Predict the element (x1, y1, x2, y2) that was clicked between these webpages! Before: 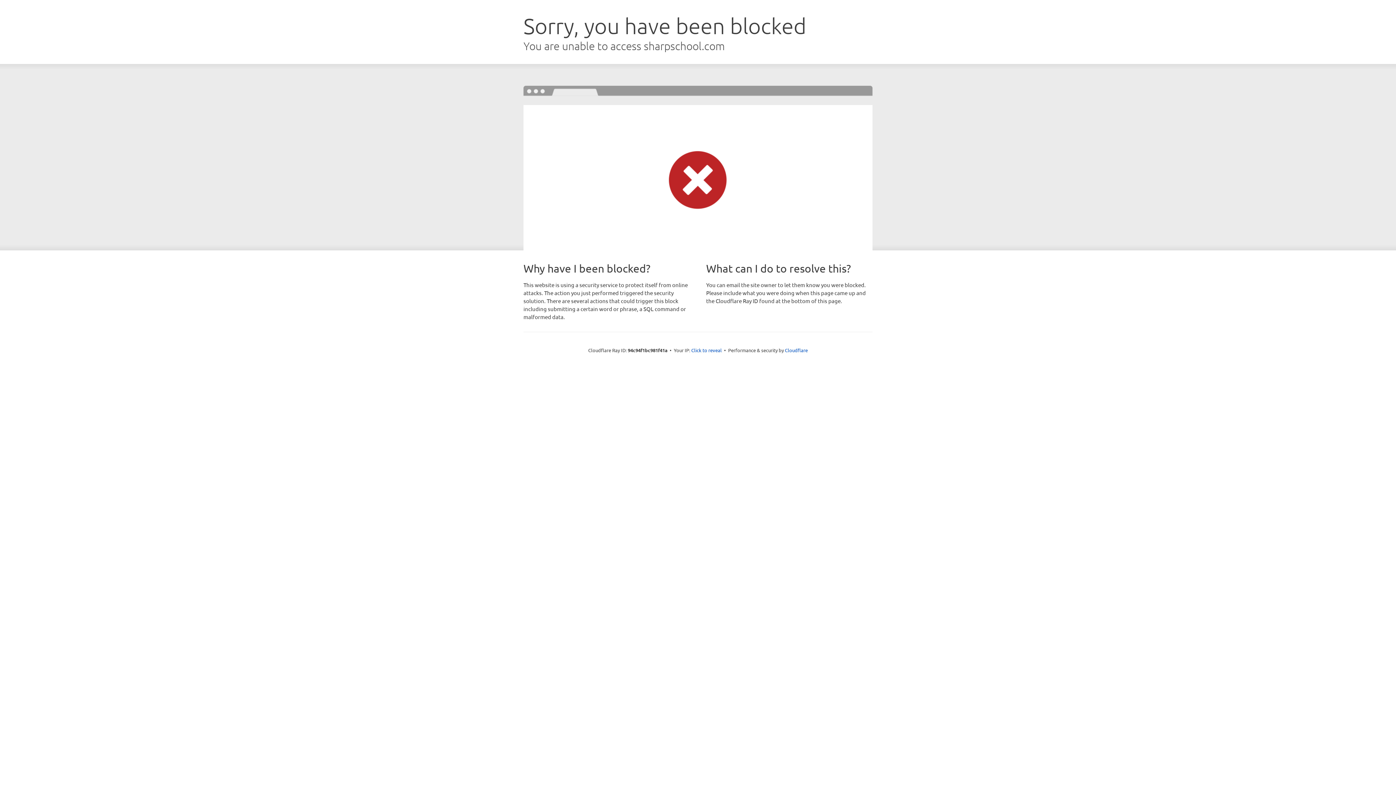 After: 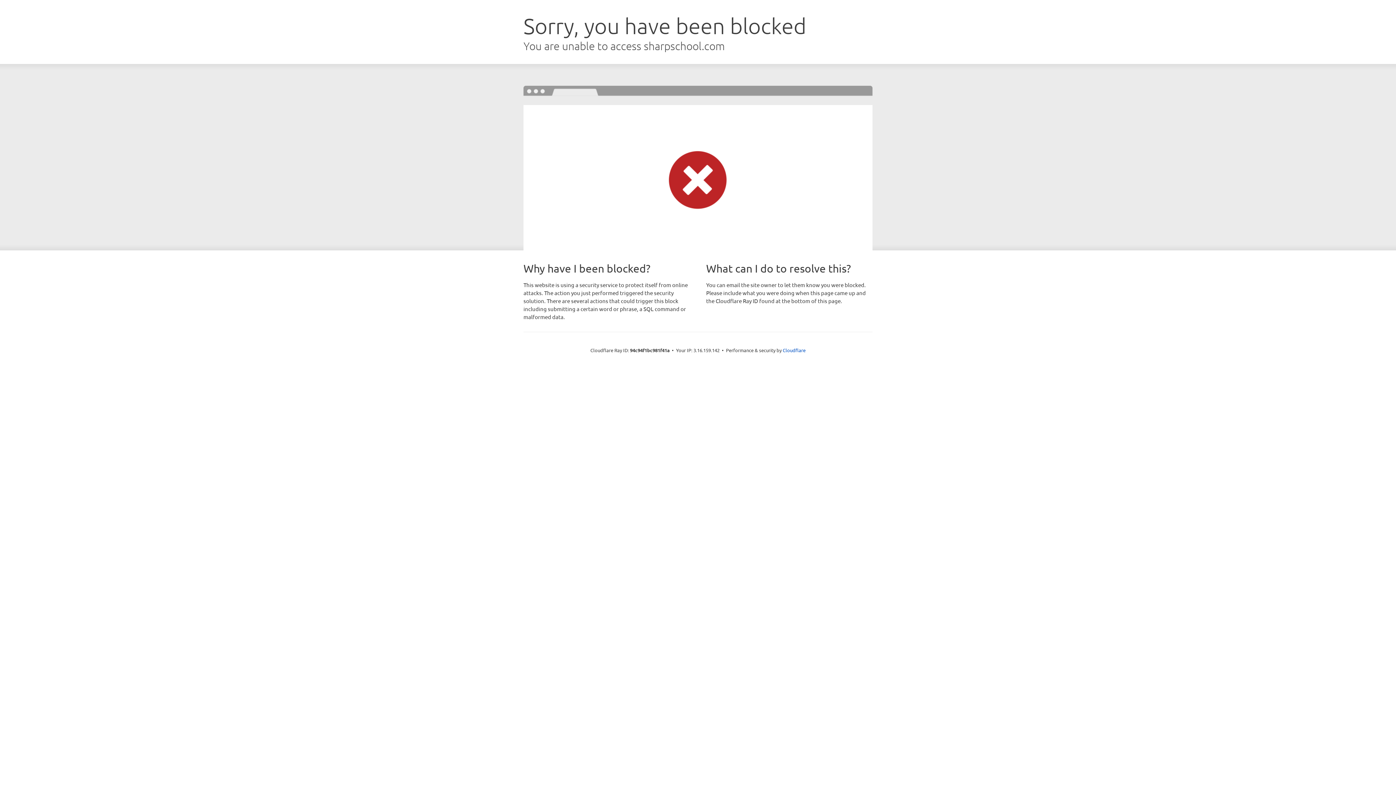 Action: bbox: (691, 346, 722, 353) label: Click to reveal